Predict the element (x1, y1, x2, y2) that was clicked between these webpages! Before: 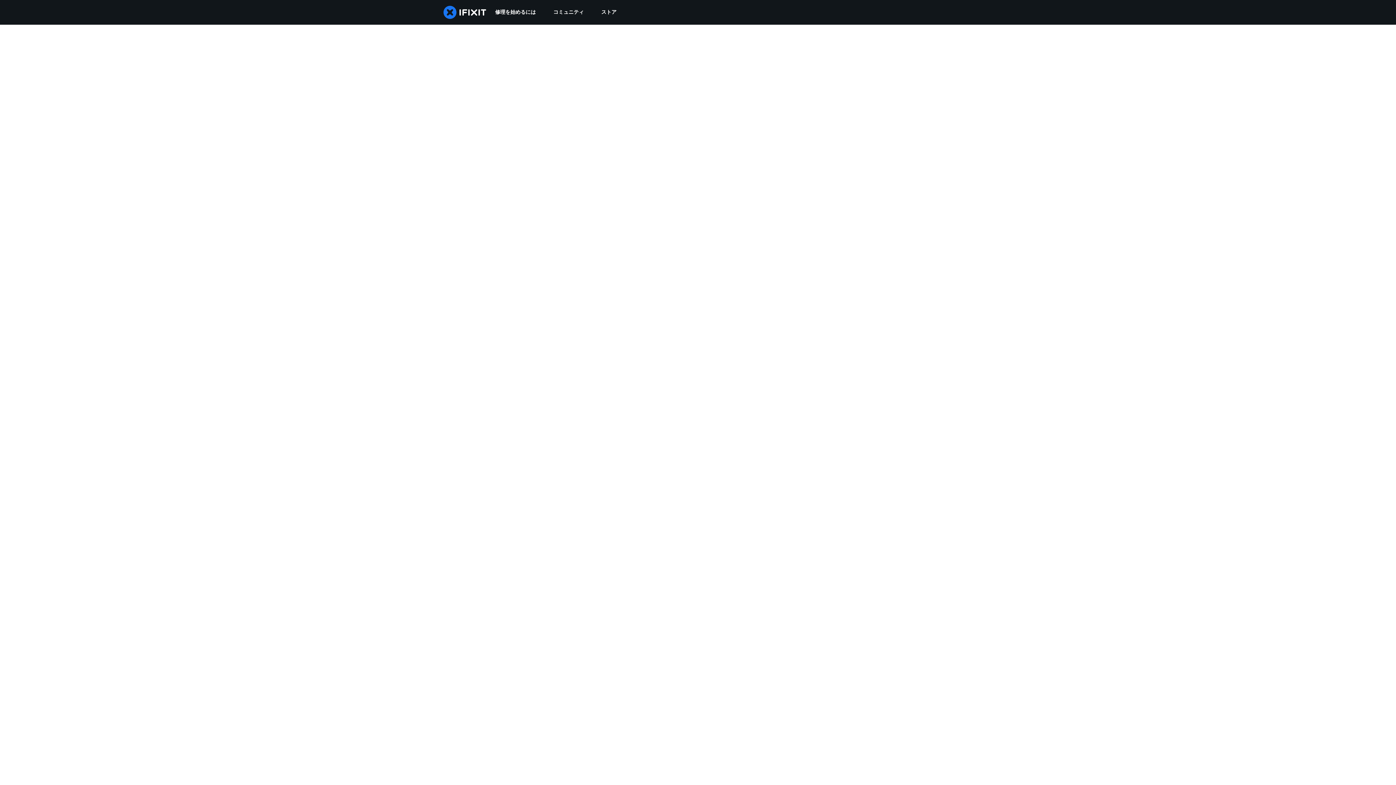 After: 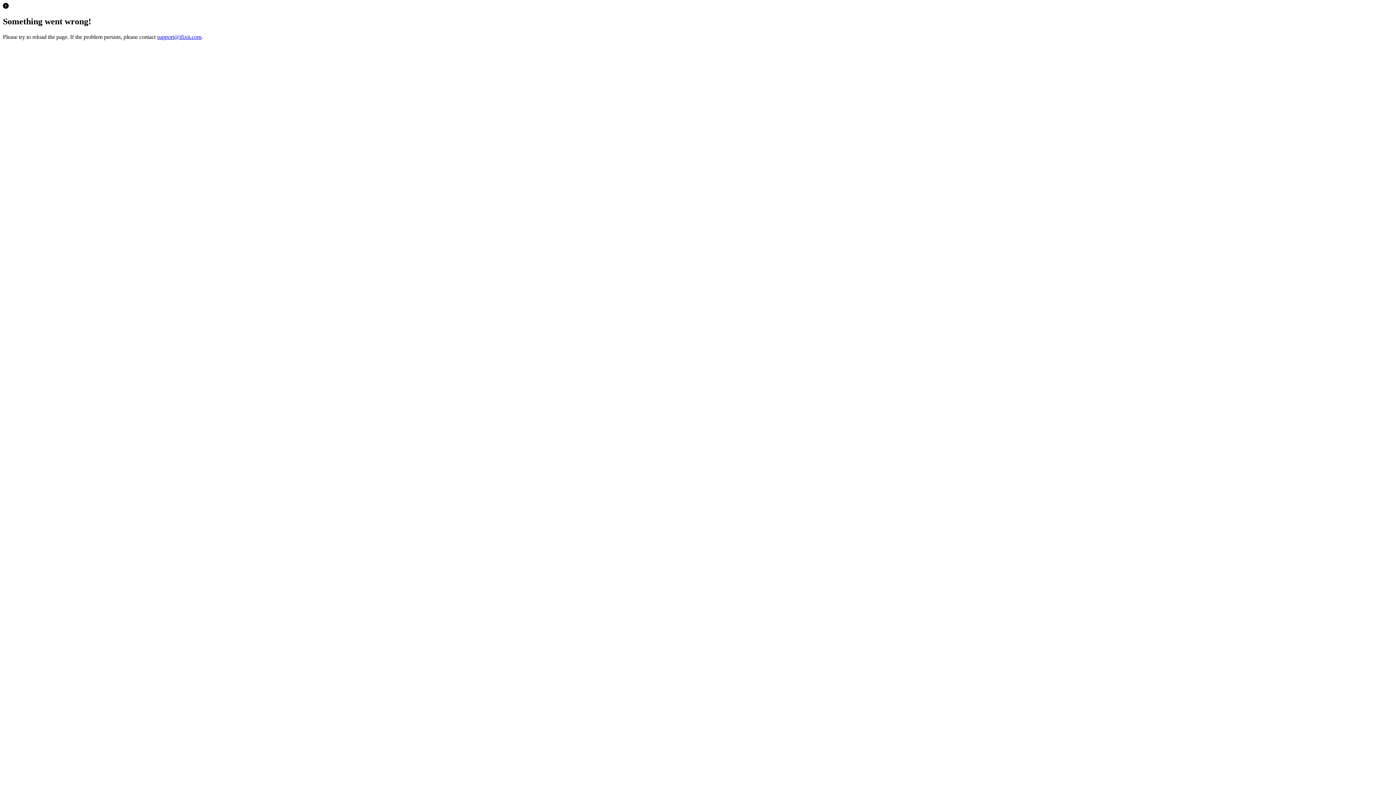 Action: bbox: (592, 0, 625, 24) label: ストア